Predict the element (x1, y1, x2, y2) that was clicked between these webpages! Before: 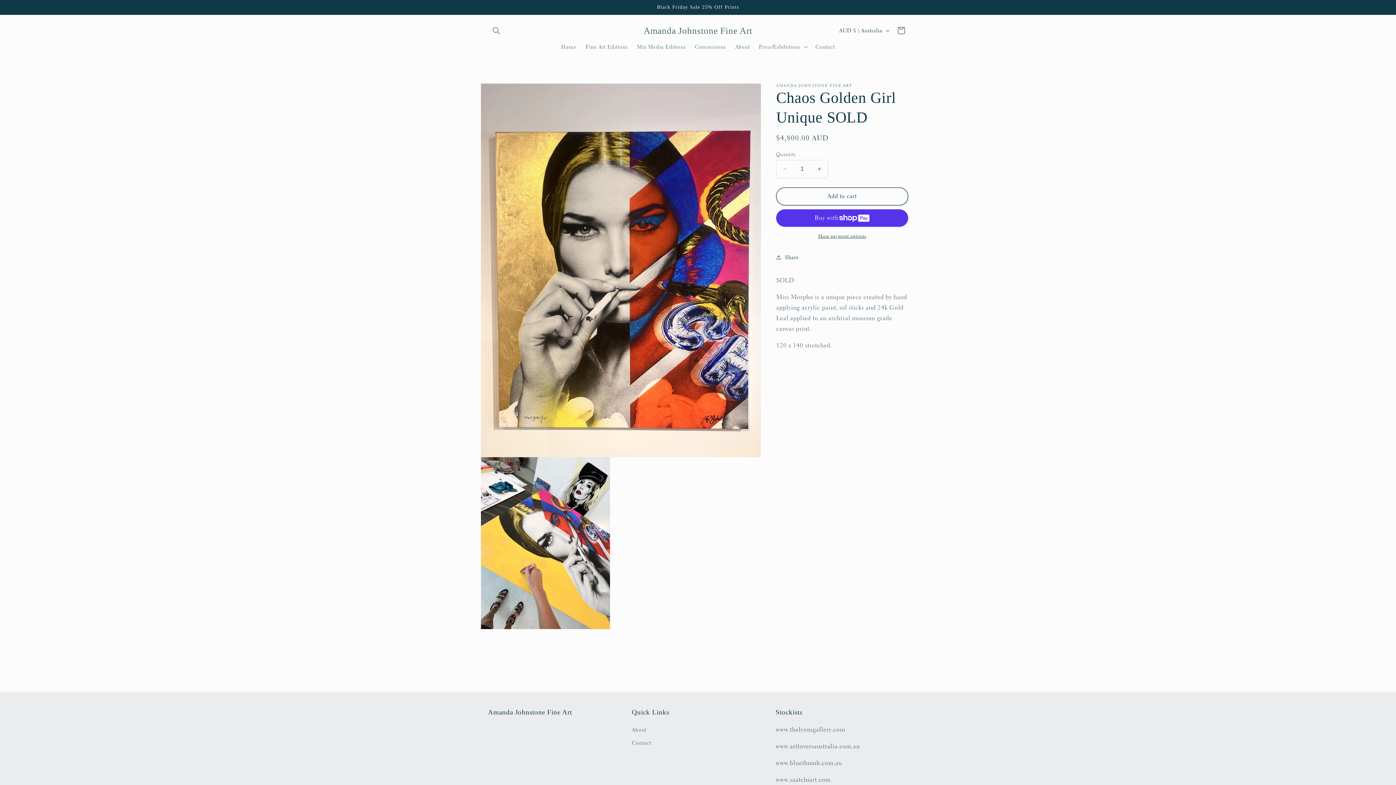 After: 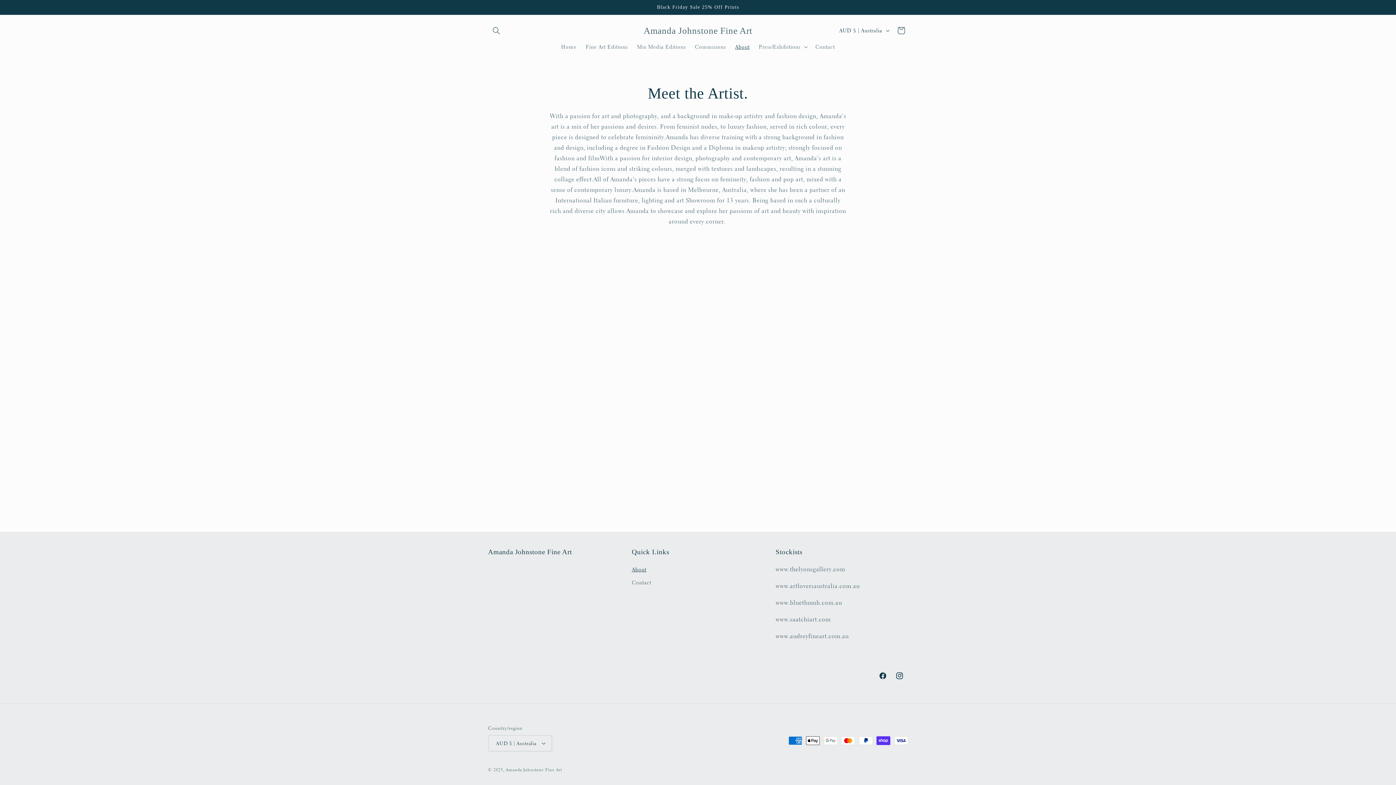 Action: label: About bbox: (730, 38, 754, 54)